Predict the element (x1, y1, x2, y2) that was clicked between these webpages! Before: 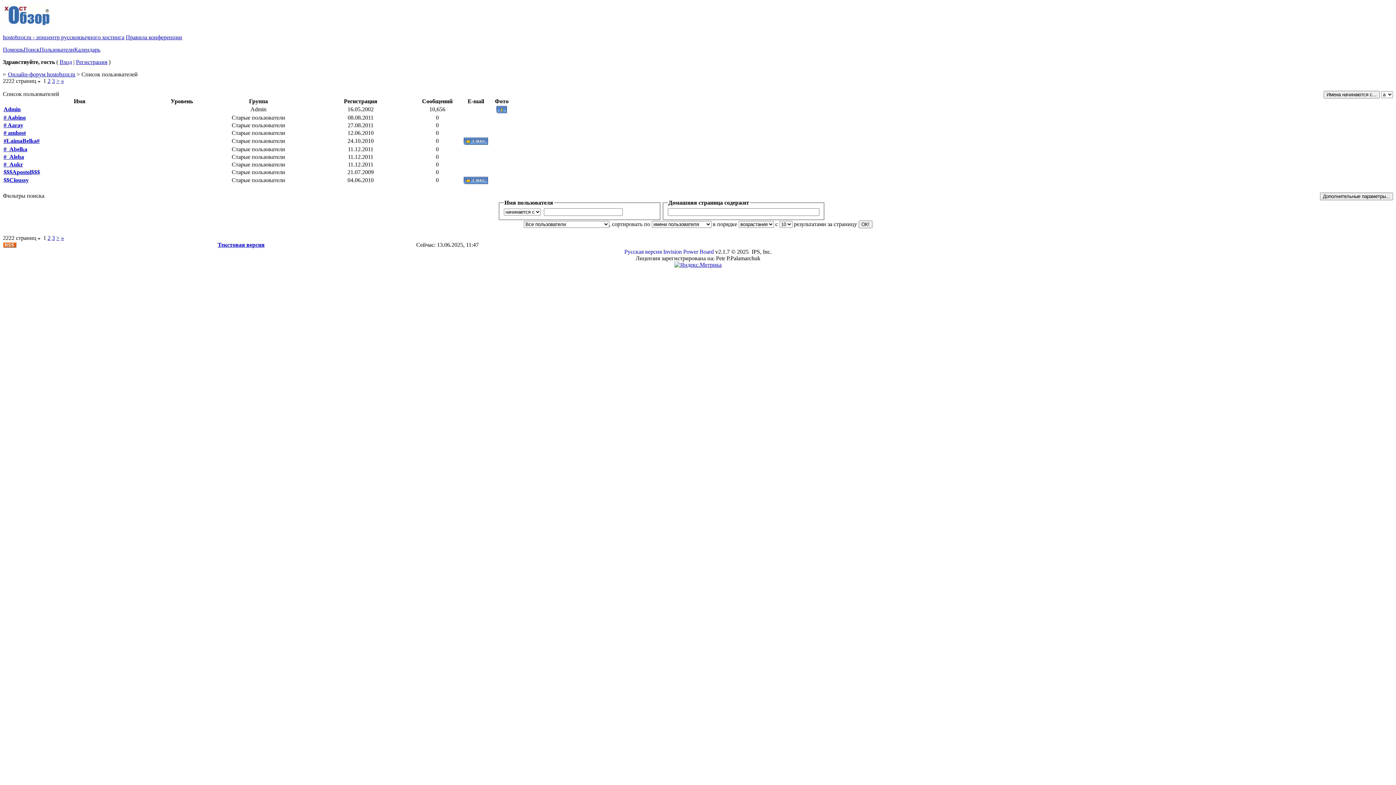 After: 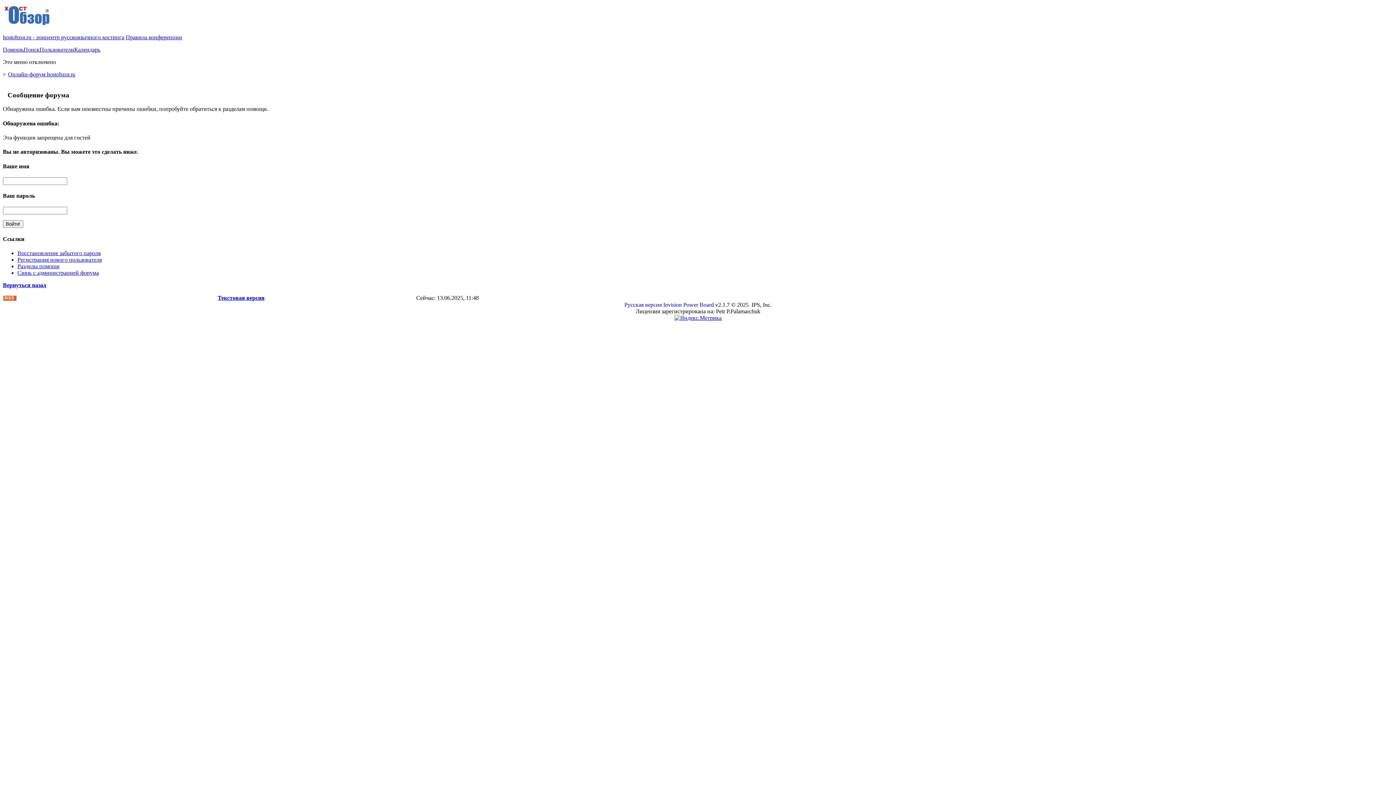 Action: bbox: (463, 140, 488, 146)